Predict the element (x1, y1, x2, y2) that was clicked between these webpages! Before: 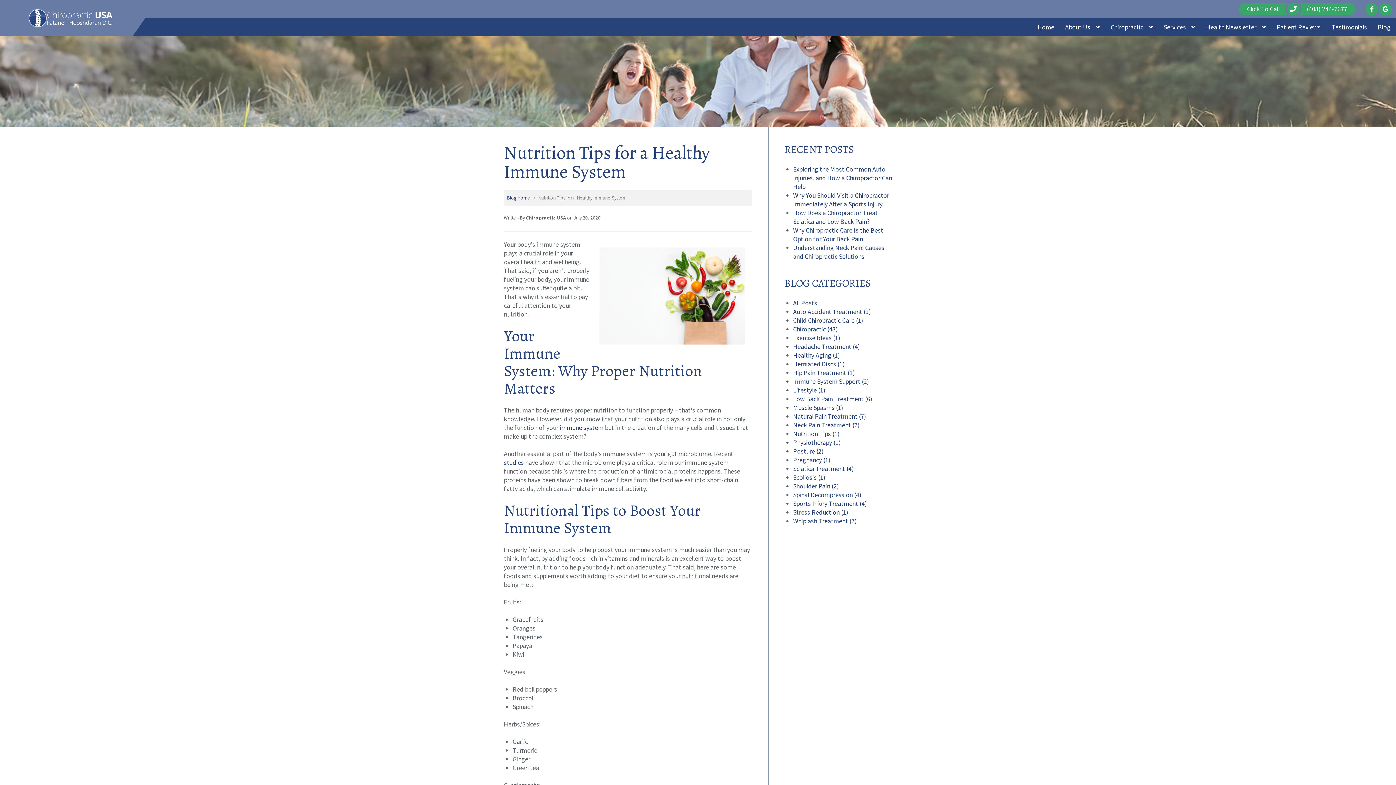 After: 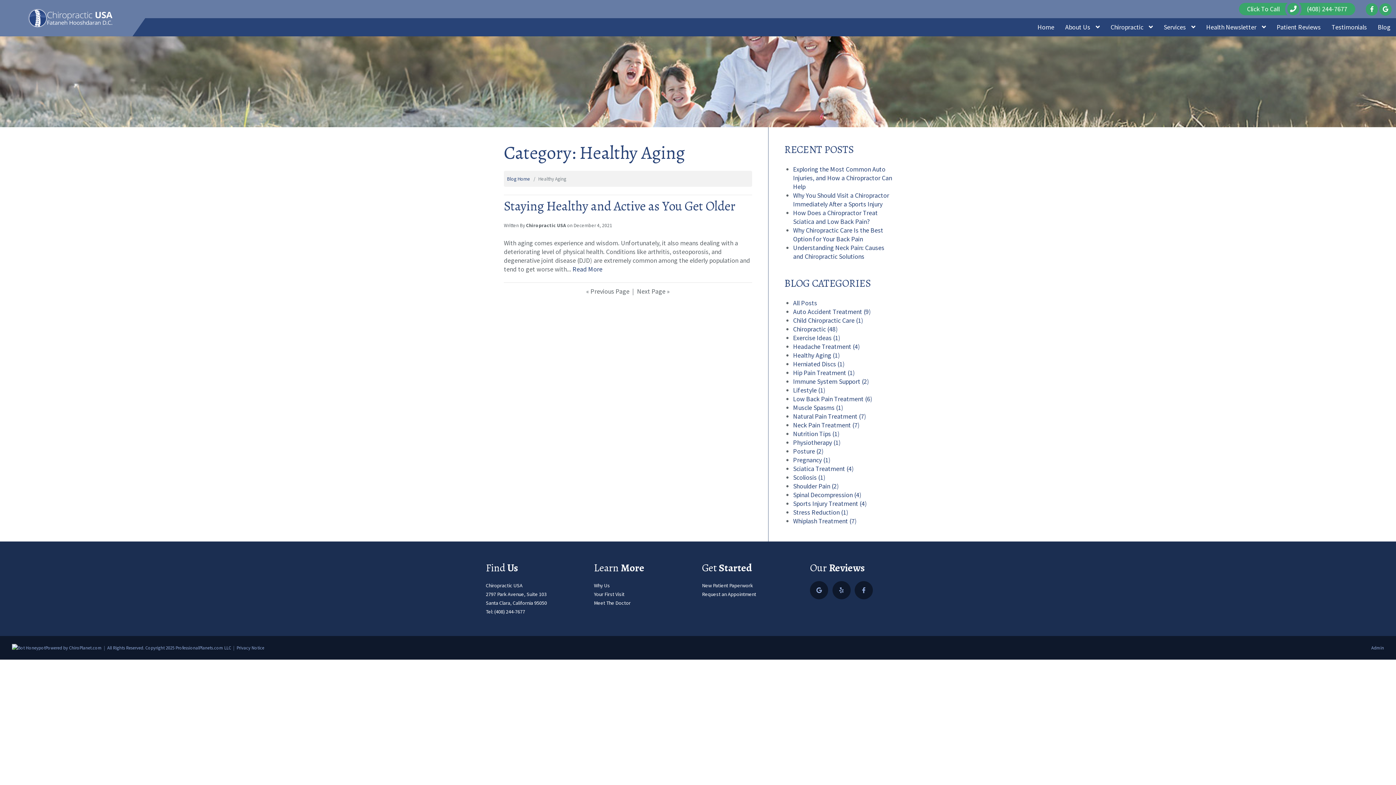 Action: label: Healthy Aging (1) bbox: (793, 351, 840, 359)